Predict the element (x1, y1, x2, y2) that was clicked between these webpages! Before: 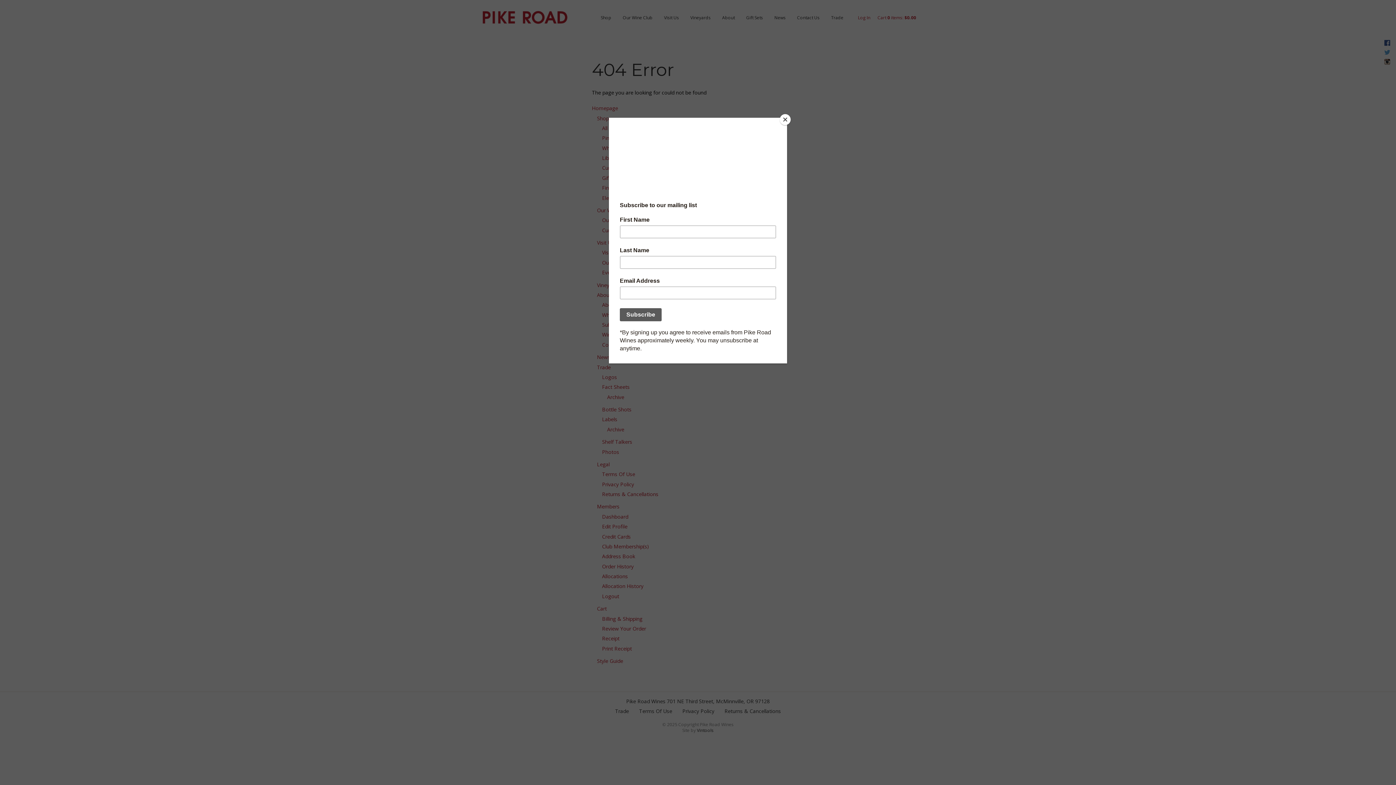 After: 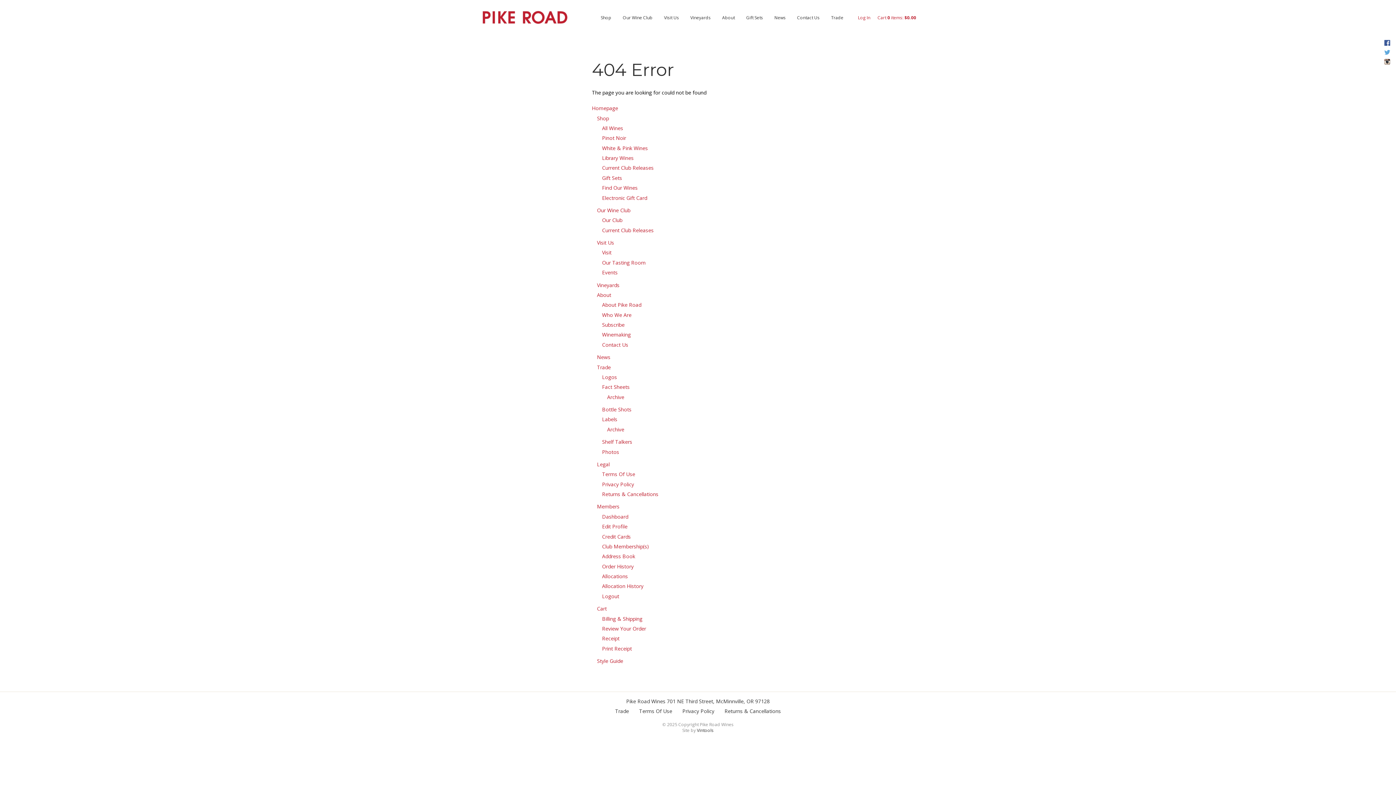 Action: label: Close bbox: (780, 114, 790, 125)